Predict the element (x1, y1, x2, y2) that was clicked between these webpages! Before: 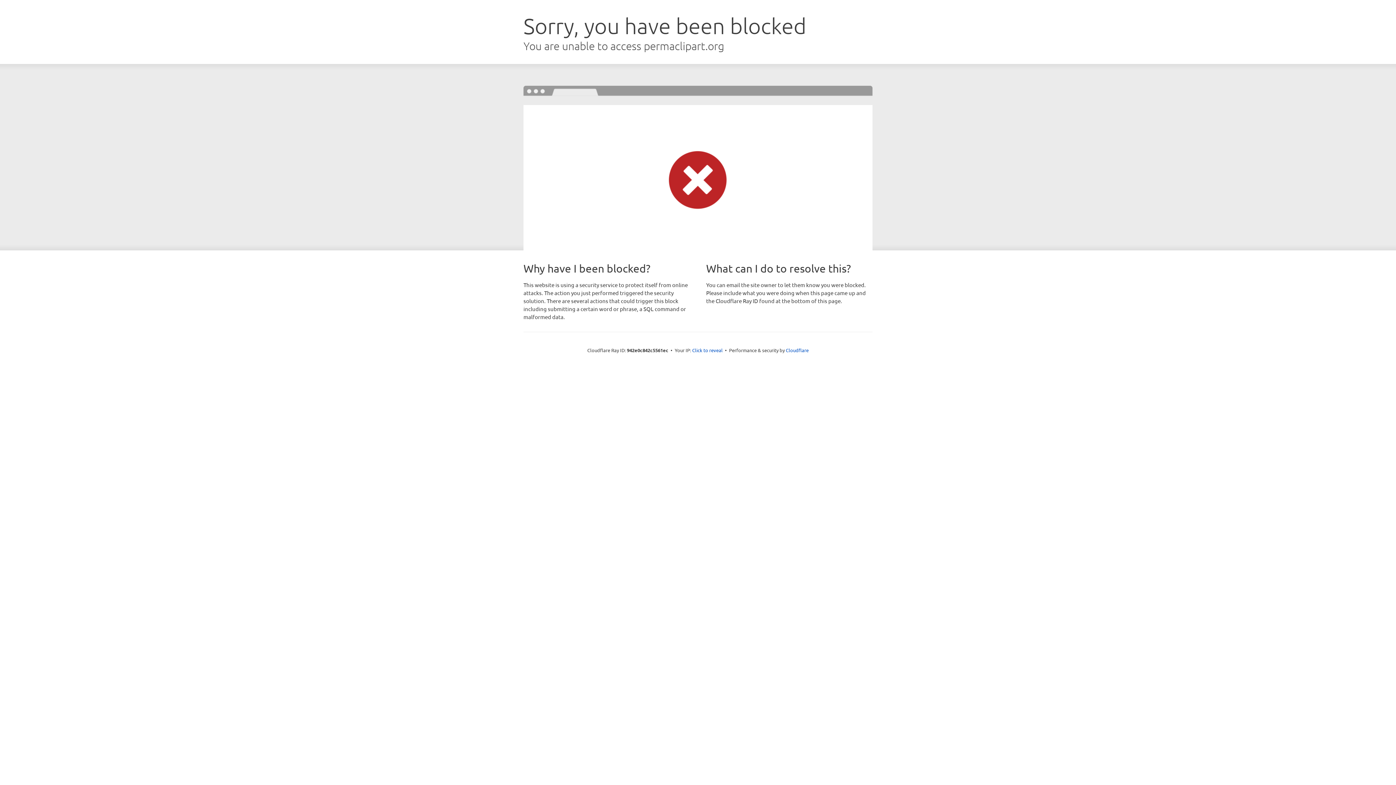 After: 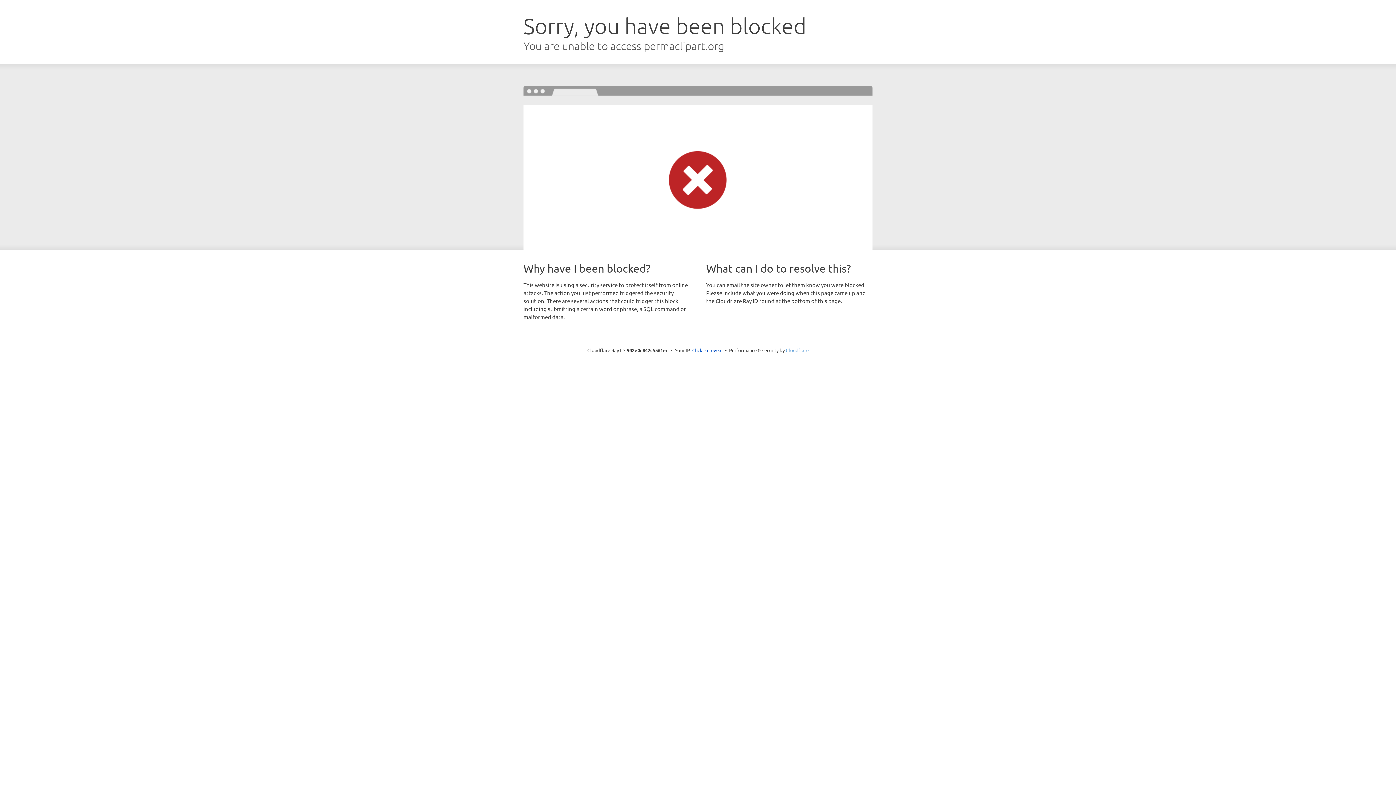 Action: label: Cloudflare bbox: (786, 347, 808, 353)